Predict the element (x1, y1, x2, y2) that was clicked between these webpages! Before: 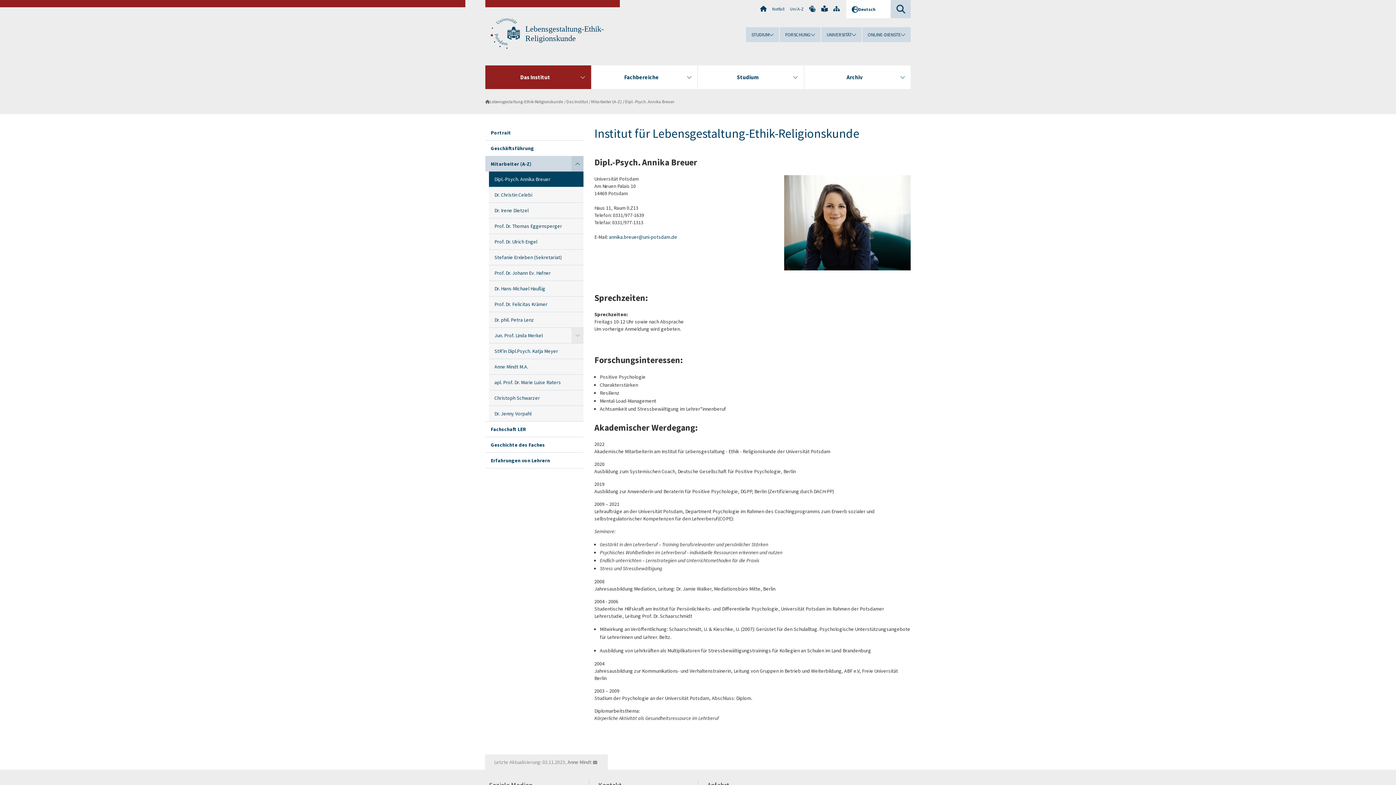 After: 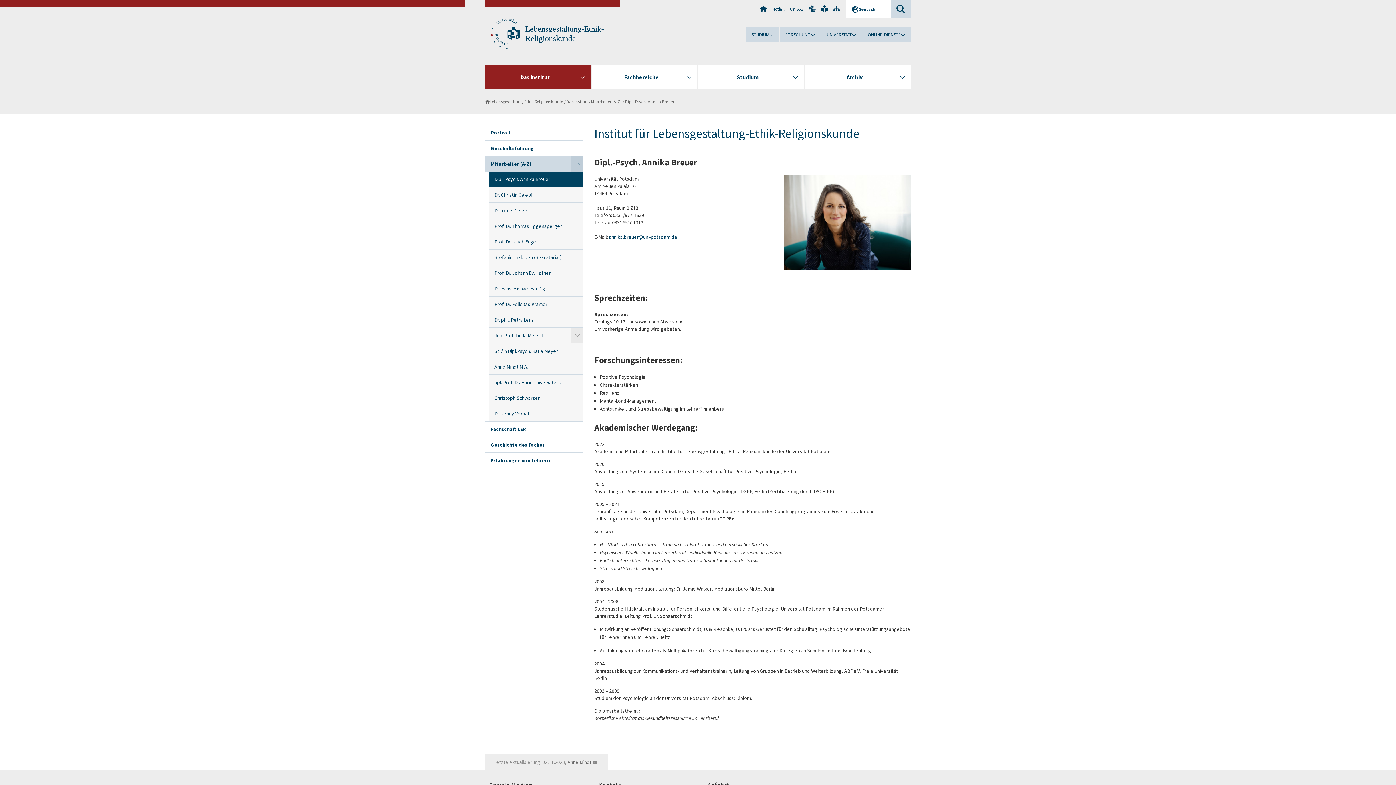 Action: bbox: (489, 171, 583, 187) label: Dipl.-Psych. Annika Breuer